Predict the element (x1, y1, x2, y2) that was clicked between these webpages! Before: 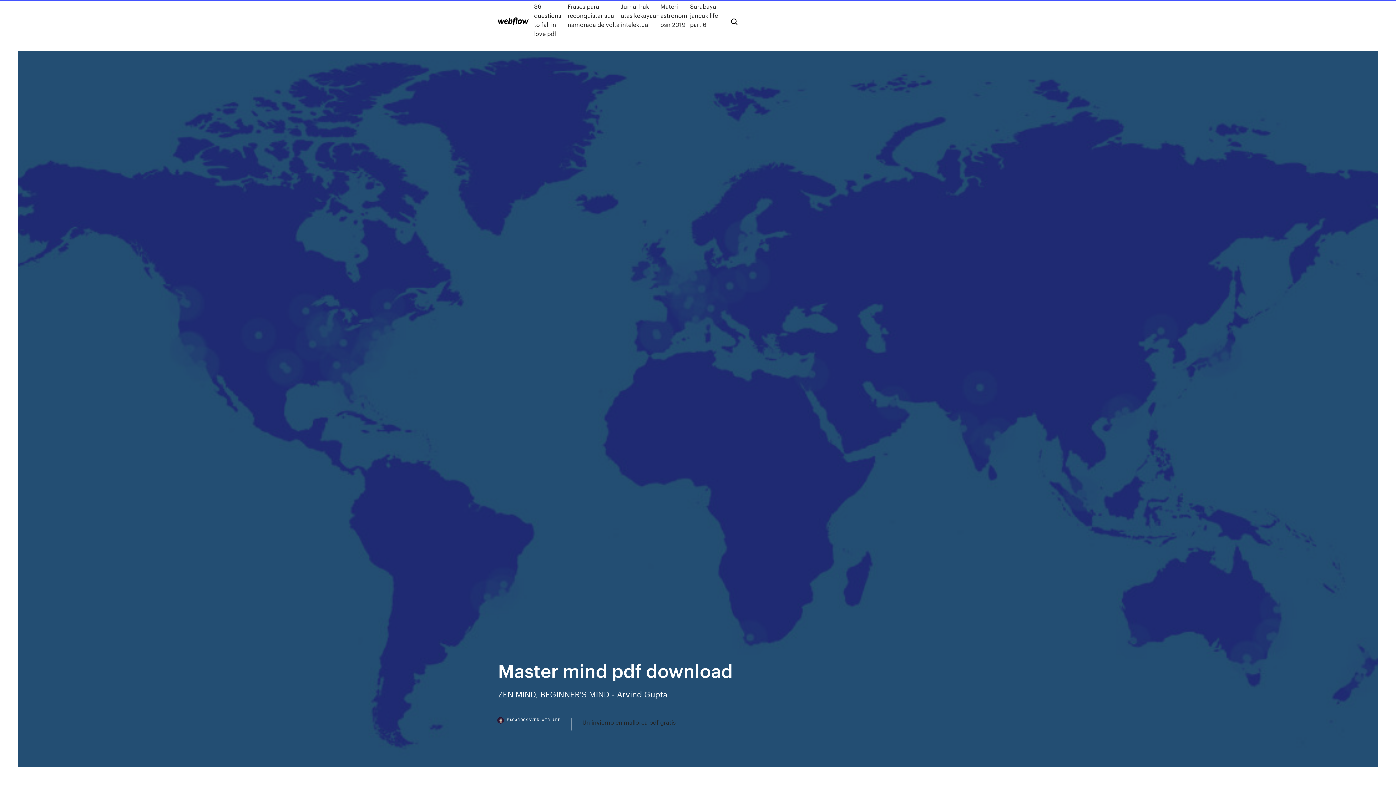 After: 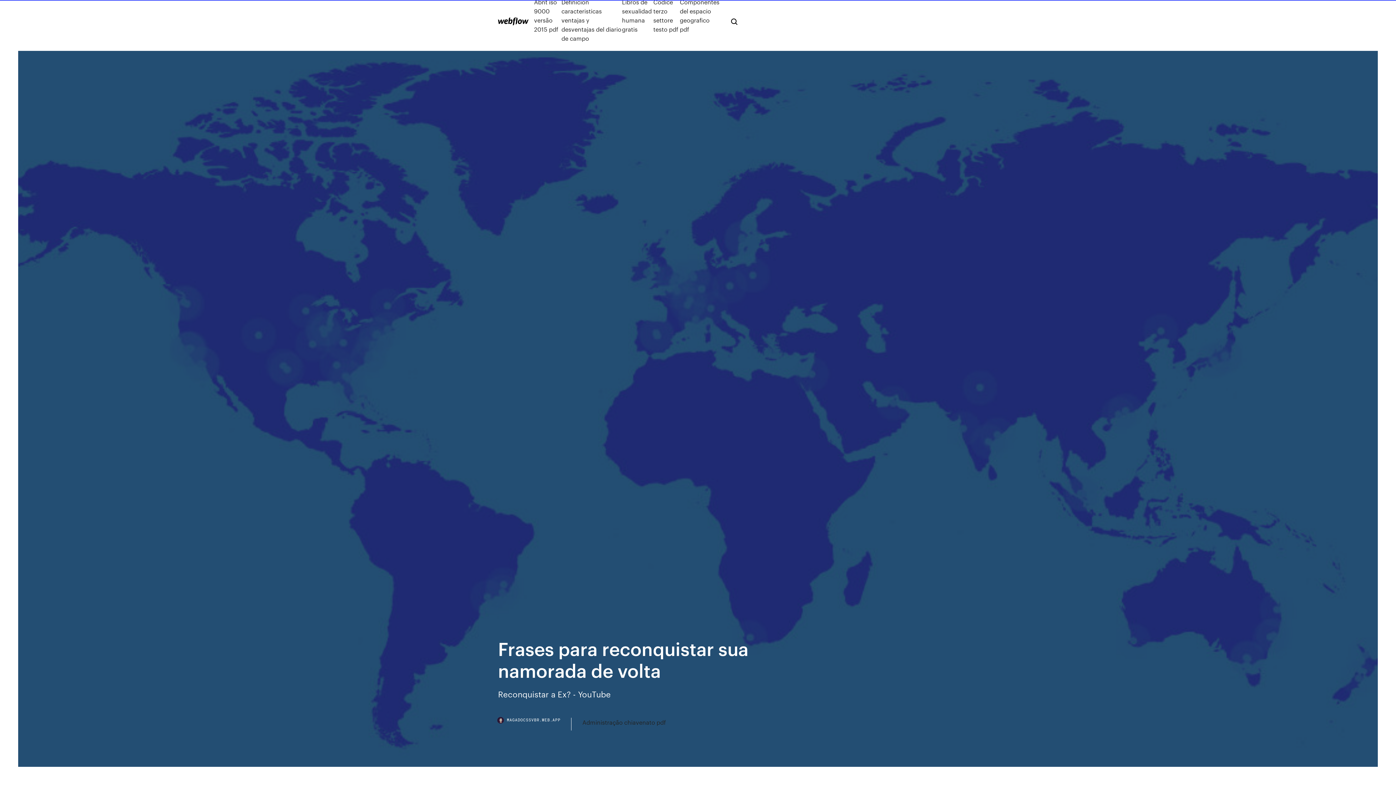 Action: bbox: (567, 1, 621, 38) label: Frases para reconquistar sua namorada de volta